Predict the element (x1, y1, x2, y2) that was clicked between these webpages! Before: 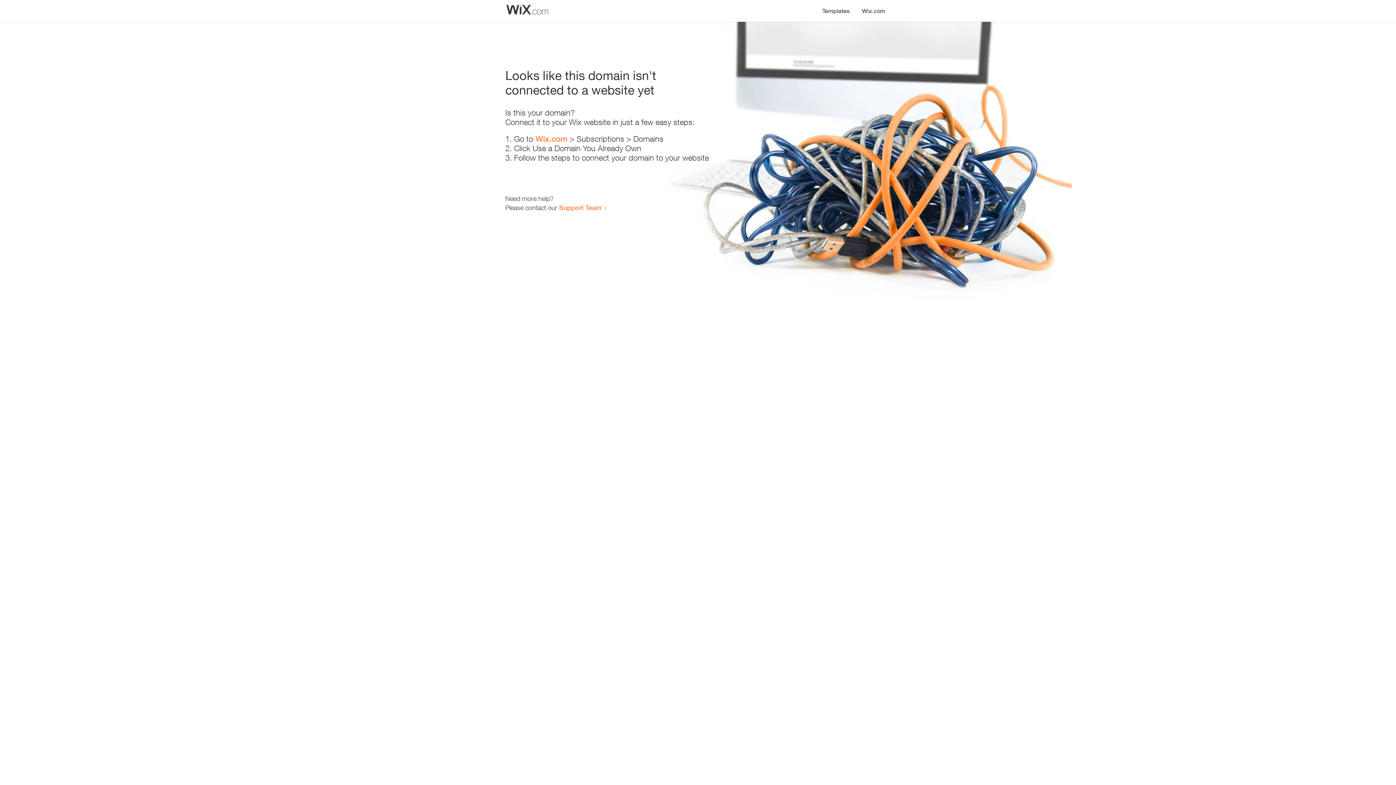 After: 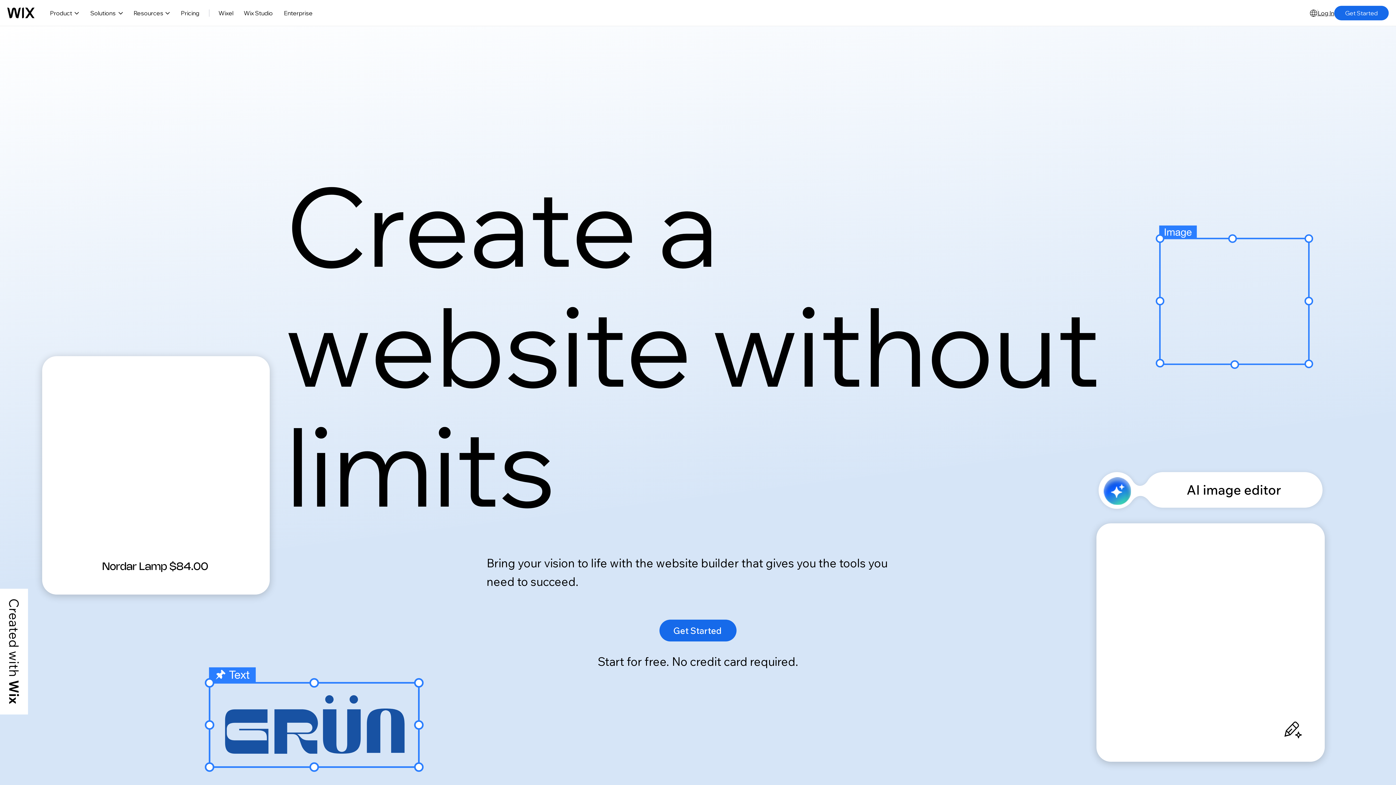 Action: label: Wix.com bbox: (535, 134, 567, 143)